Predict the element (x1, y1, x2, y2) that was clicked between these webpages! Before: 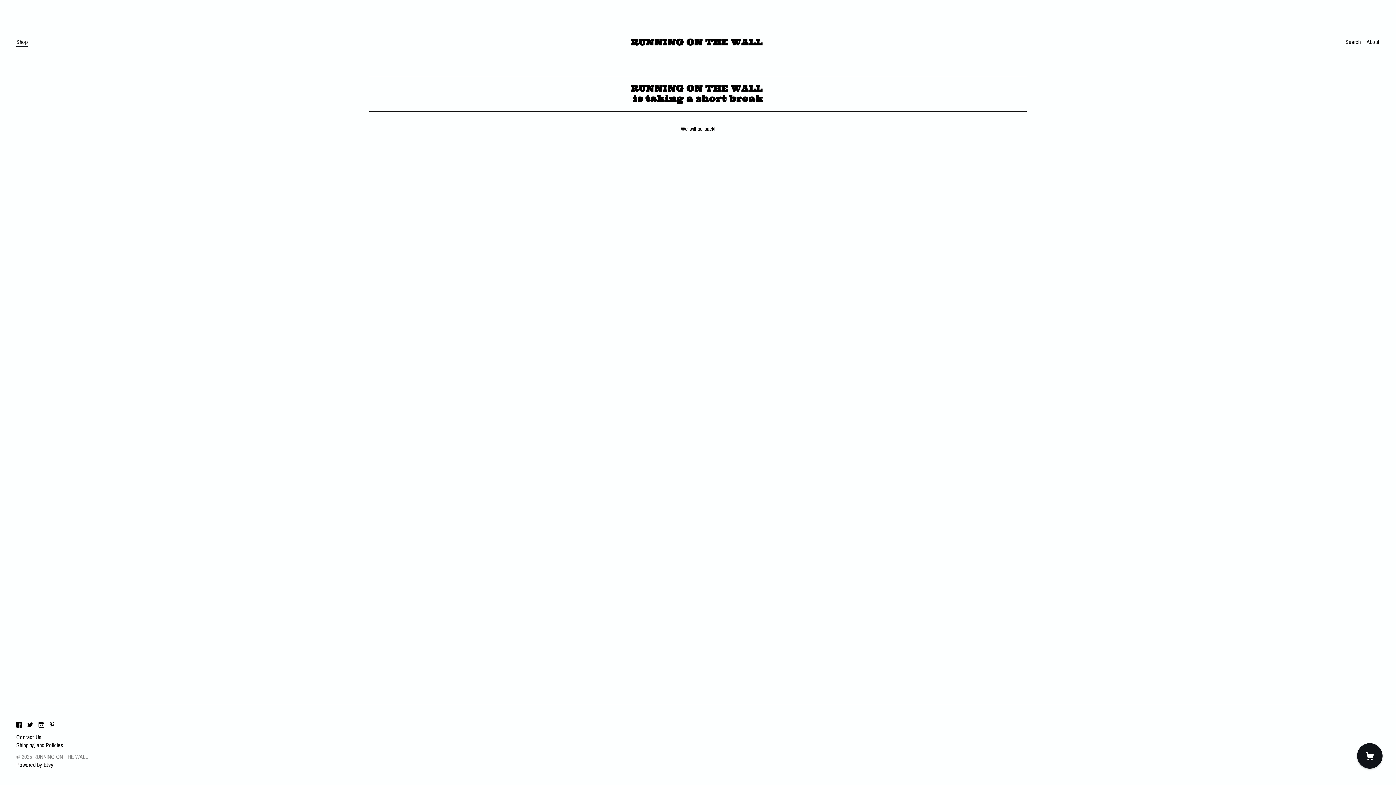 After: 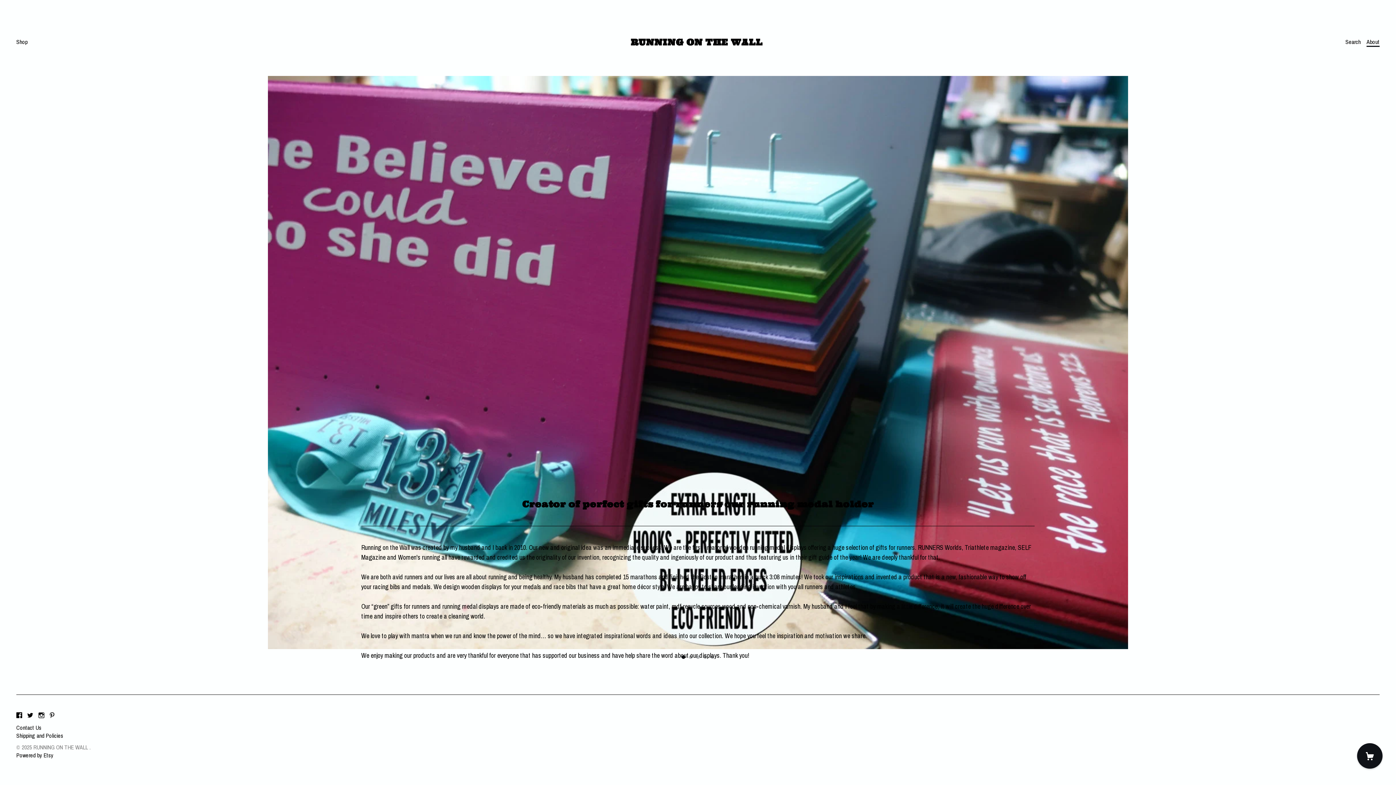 Action: bbox: (1366, 37, 1380, 45) label: About